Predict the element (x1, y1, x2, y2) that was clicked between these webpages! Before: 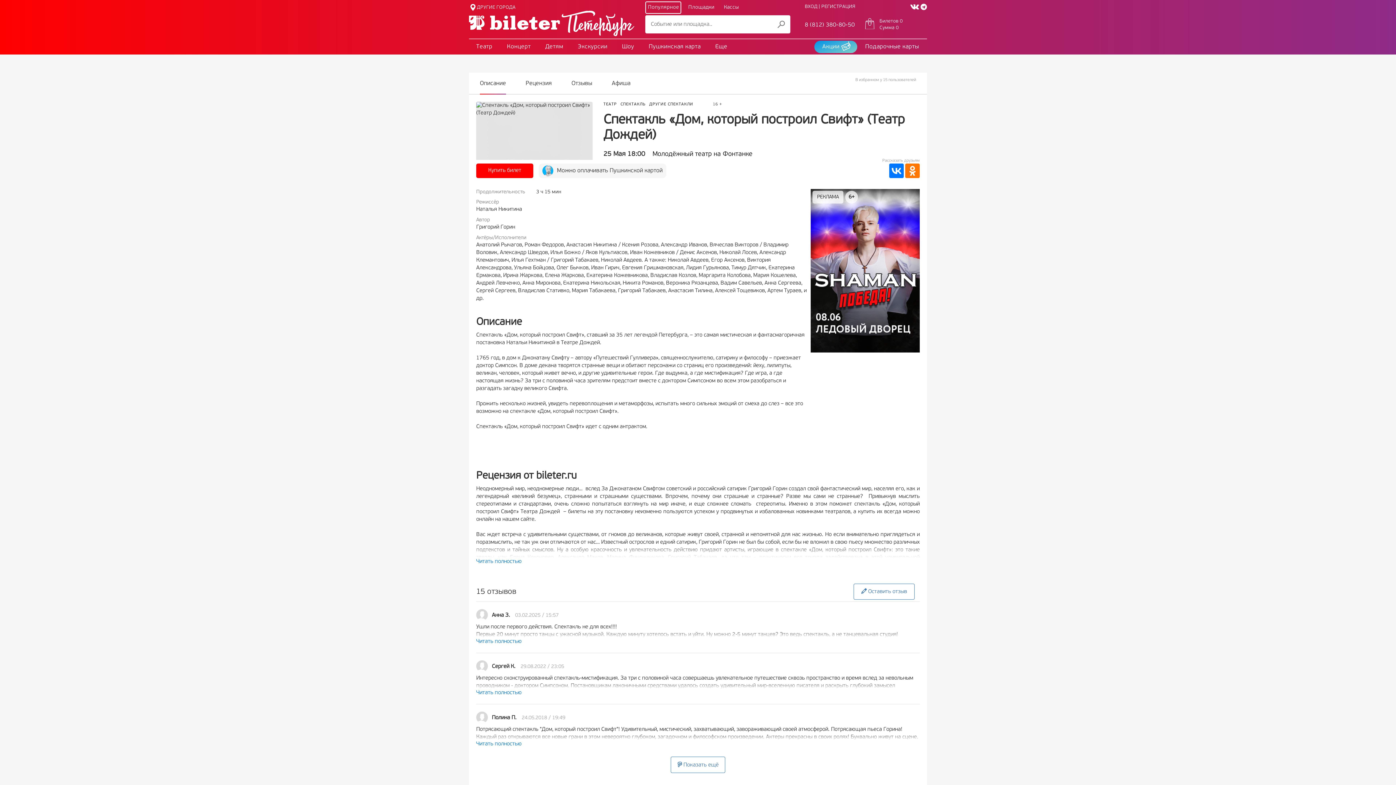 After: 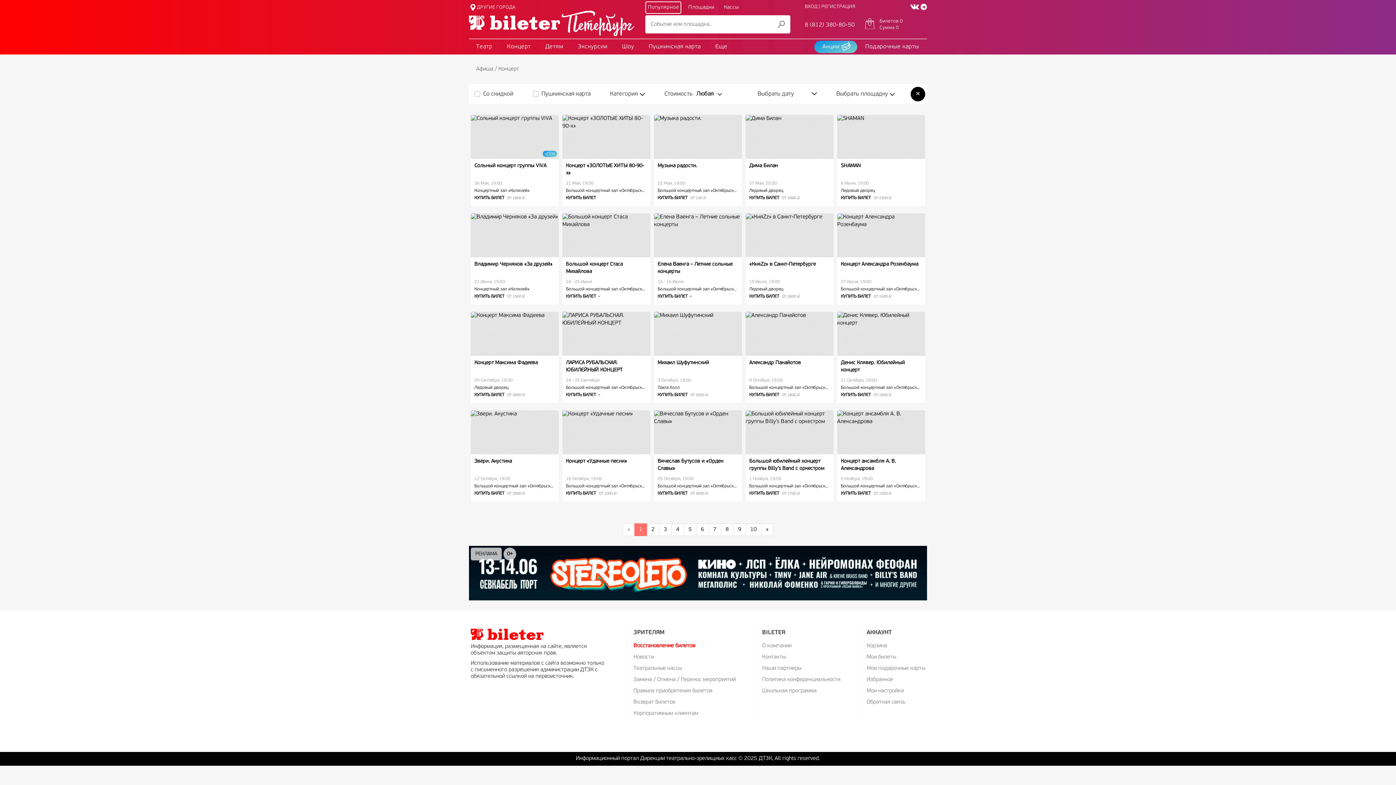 Action: bbox: (499, 39, 538, 54) label: Концерт